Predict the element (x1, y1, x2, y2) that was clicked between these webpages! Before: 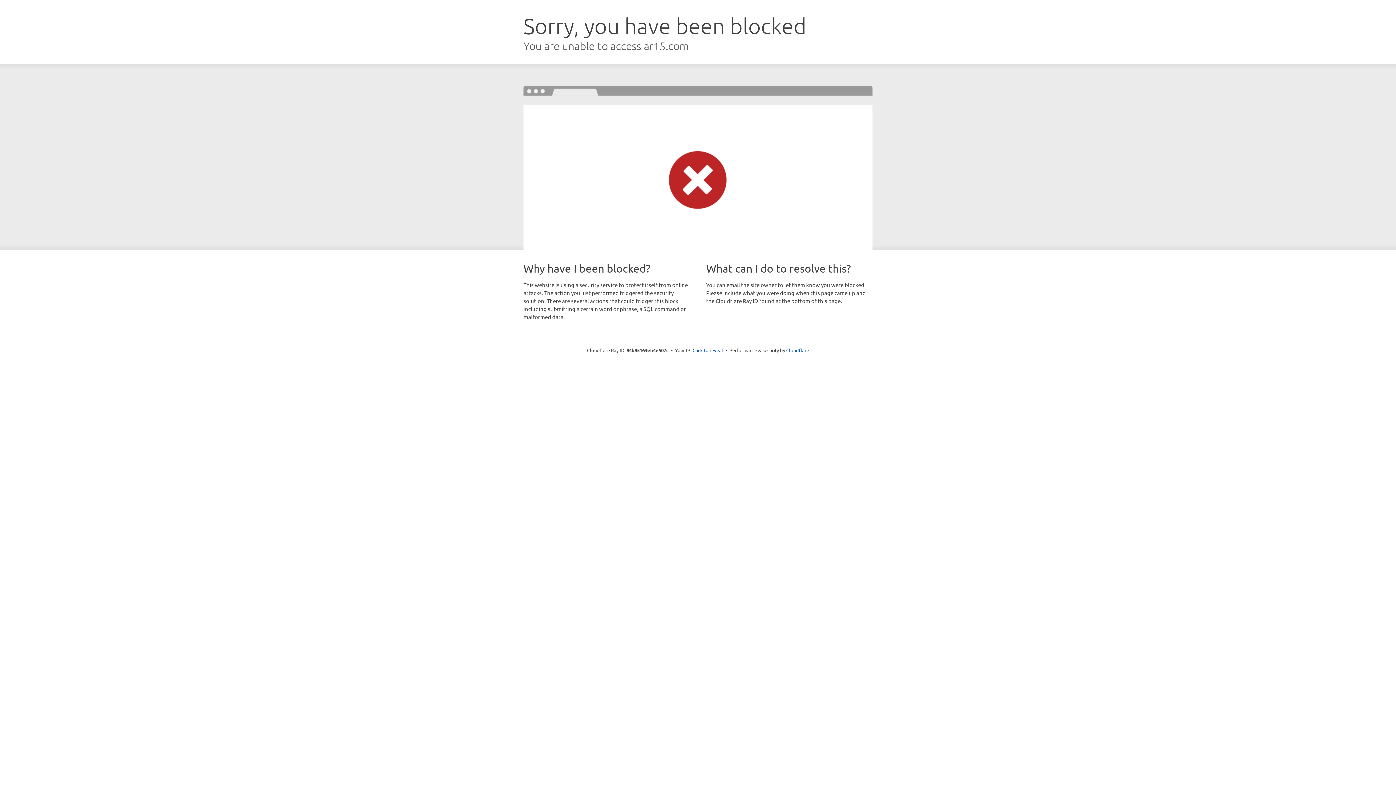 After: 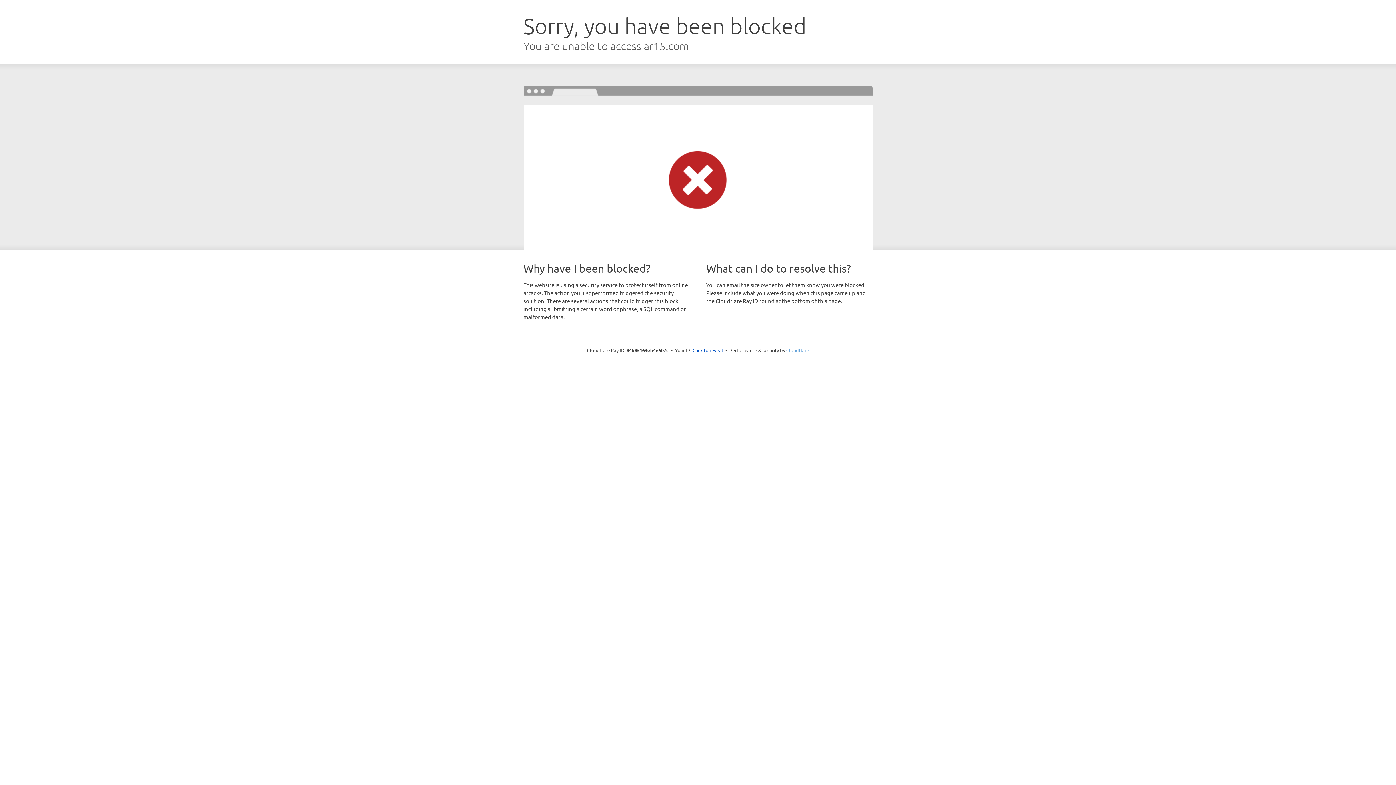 Action: bbox: (786, 347, 809, 353) label: Cloudflare